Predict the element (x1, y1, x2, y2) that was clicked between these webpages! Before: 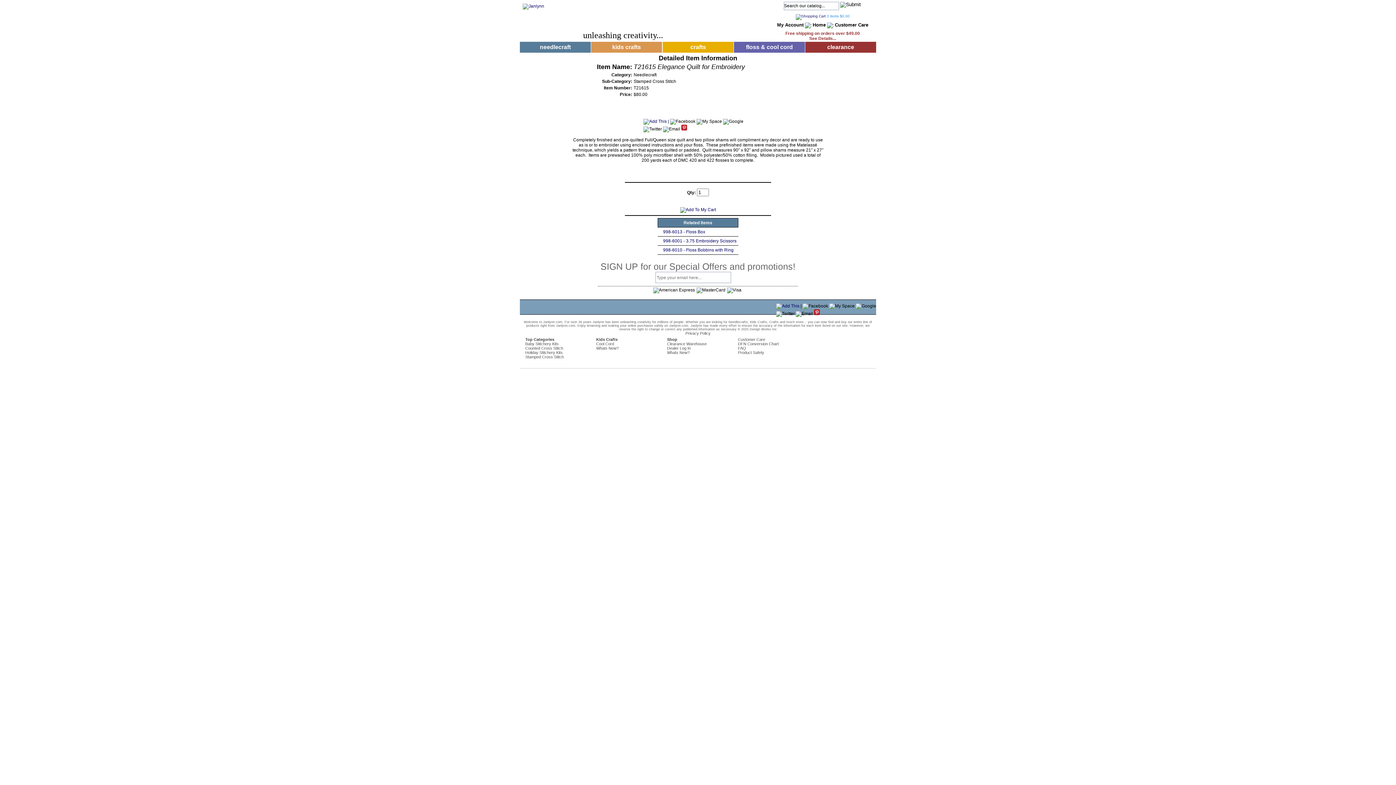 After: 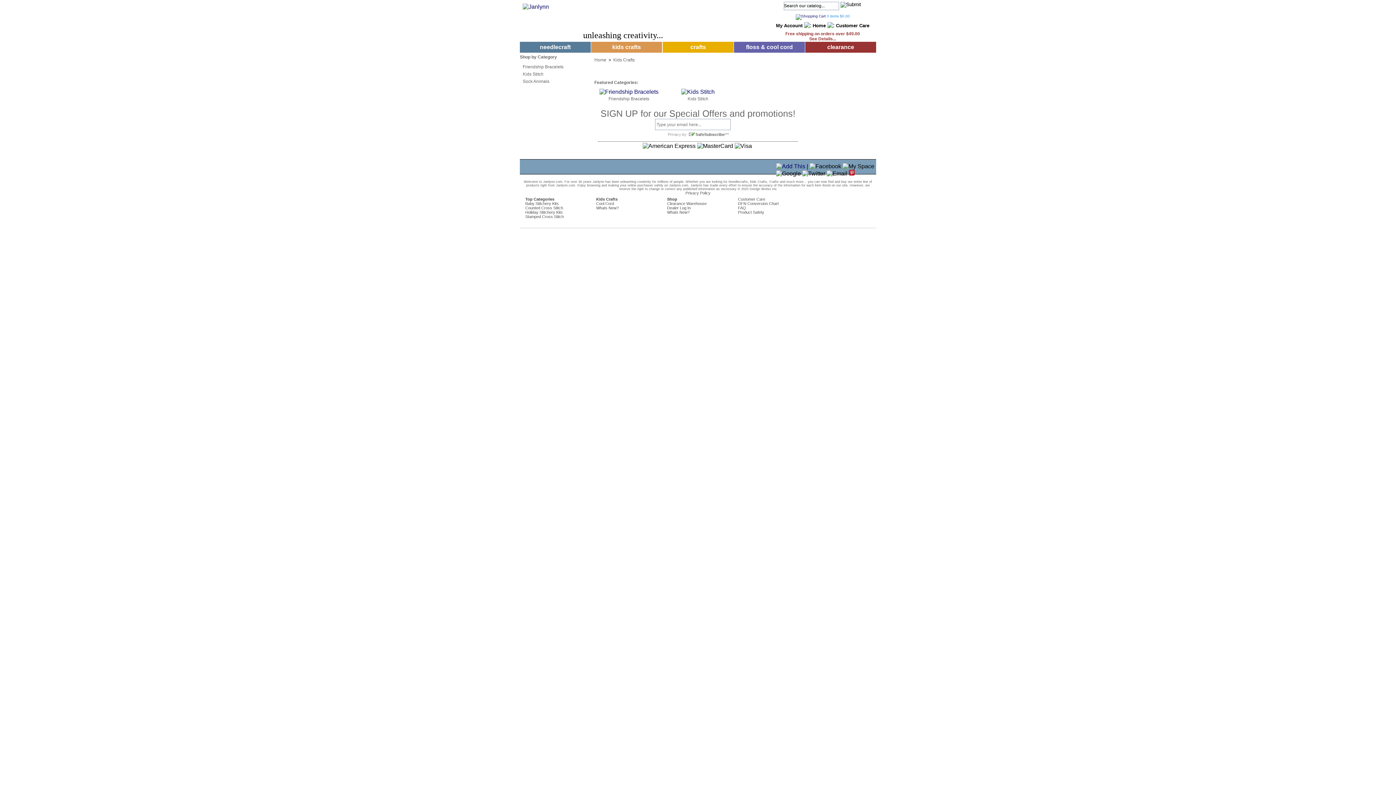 Action: bbox: (591, 41, 662, 52) label: kids crafts